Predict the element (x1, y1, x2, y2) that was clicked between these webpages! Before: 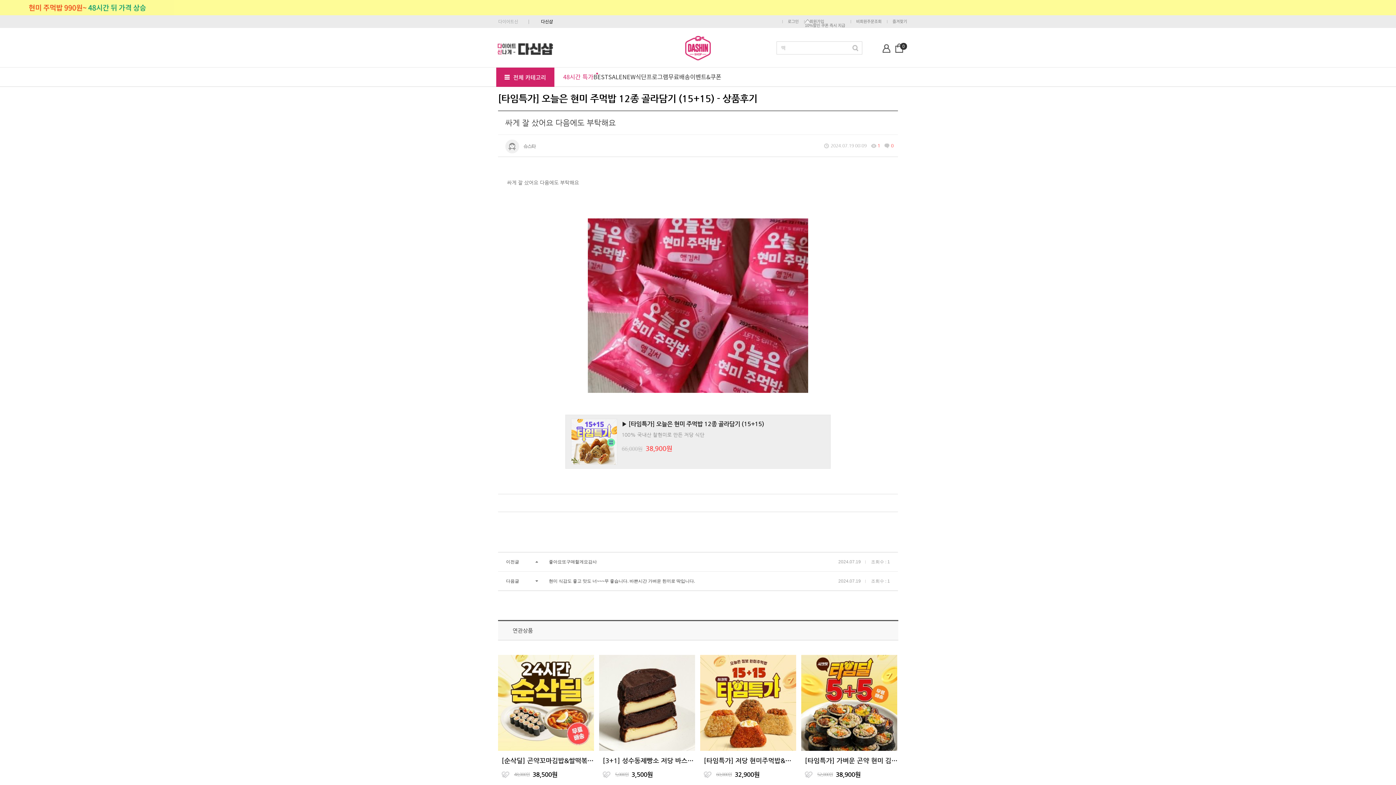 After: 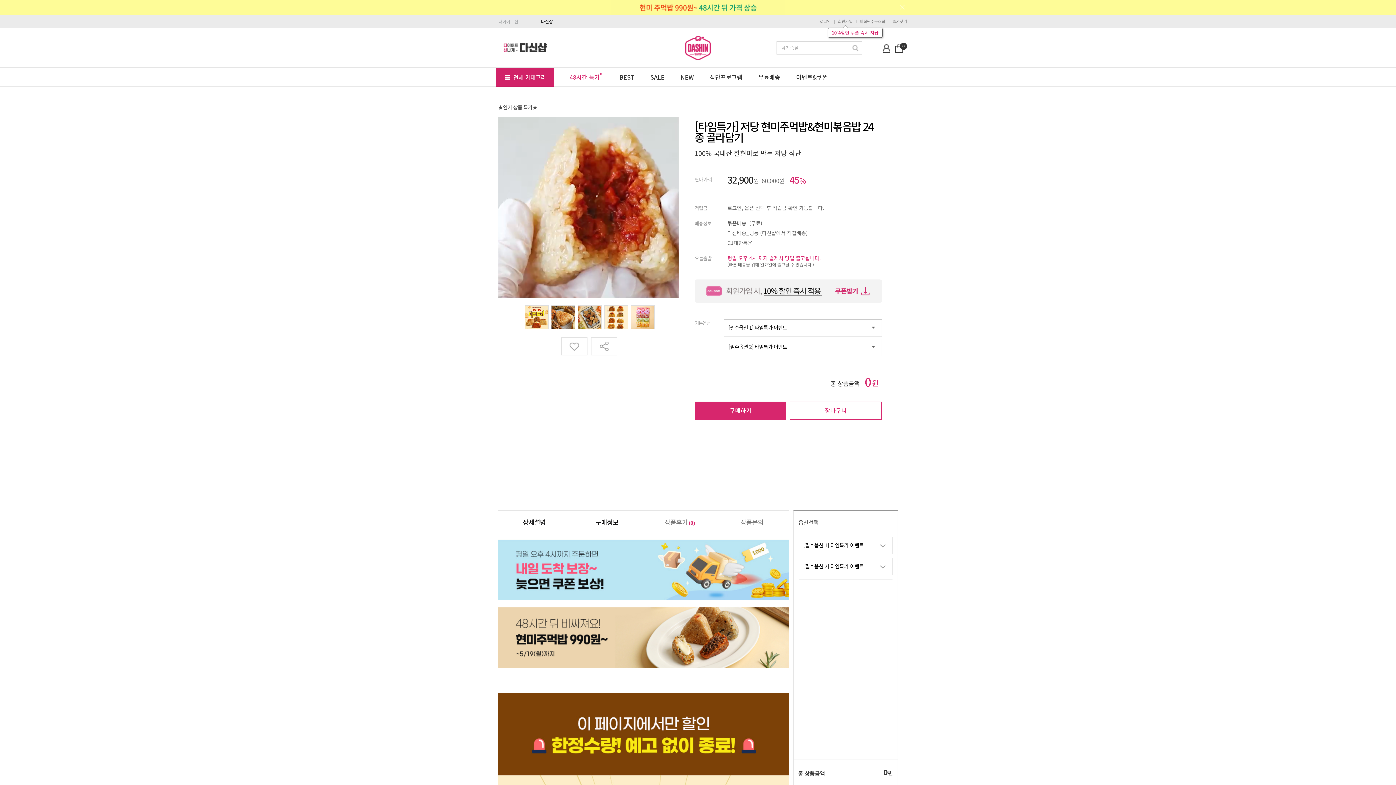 Action: bbox: (700, 655, 797, 751)